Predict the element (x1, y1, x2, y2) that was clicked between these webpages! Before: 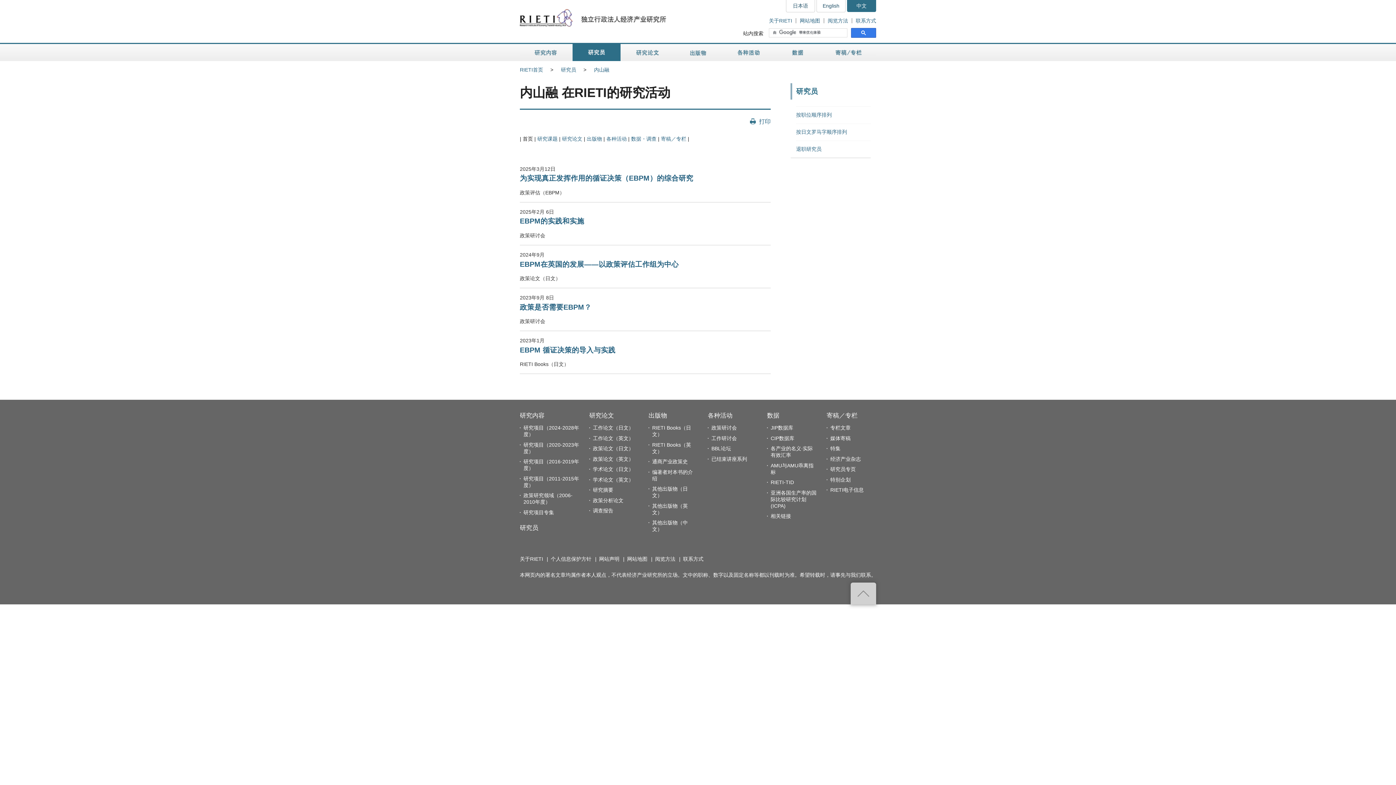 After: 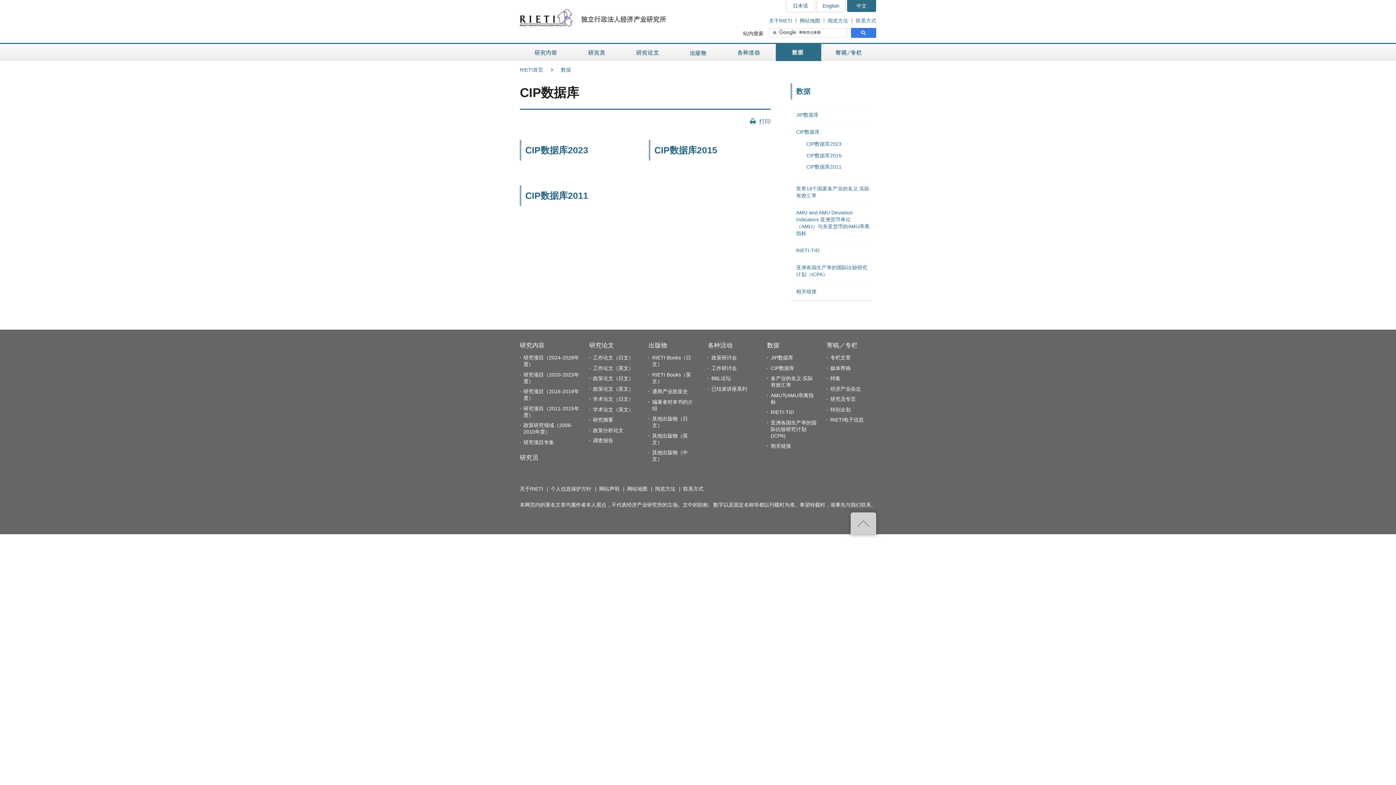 Action: label: CIP数据库 bbox: (770, 435, 794, 441)